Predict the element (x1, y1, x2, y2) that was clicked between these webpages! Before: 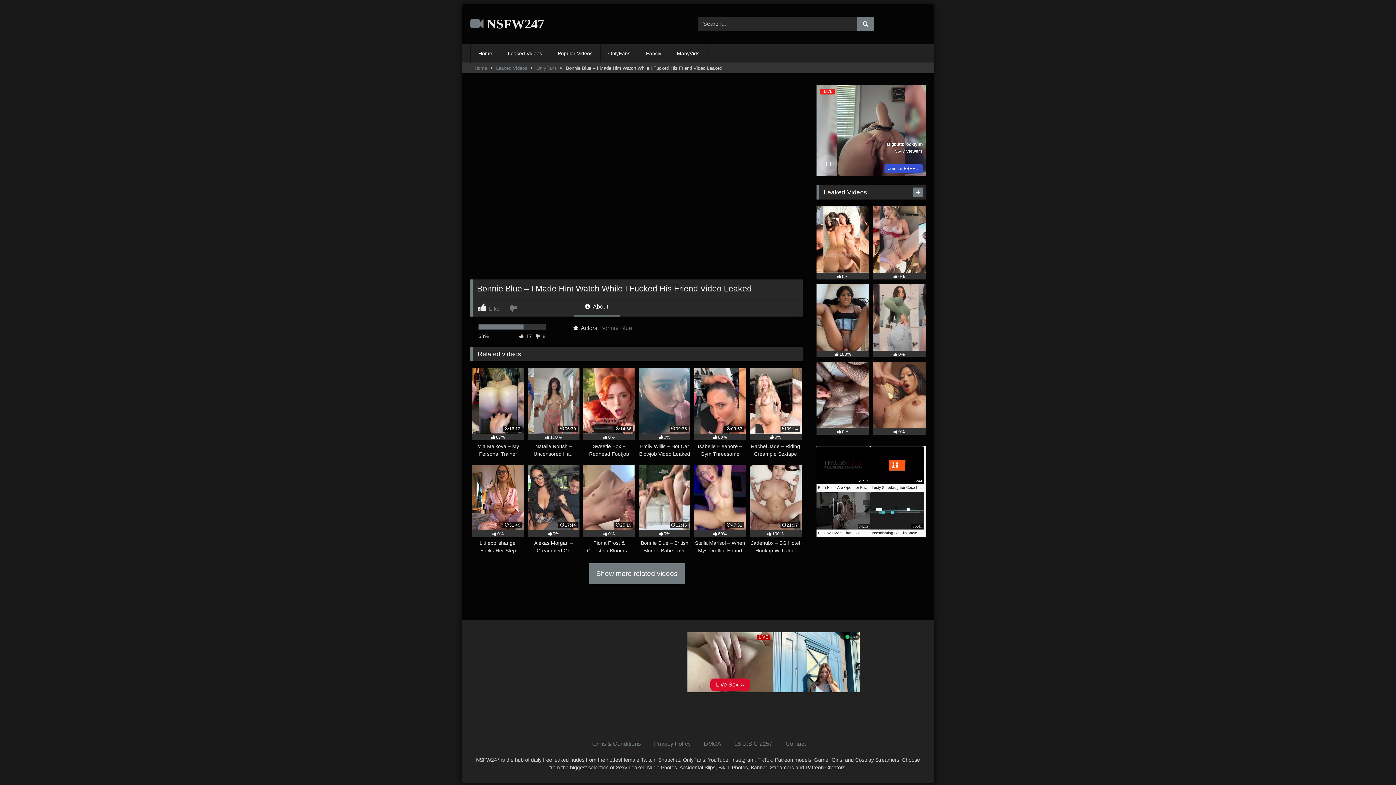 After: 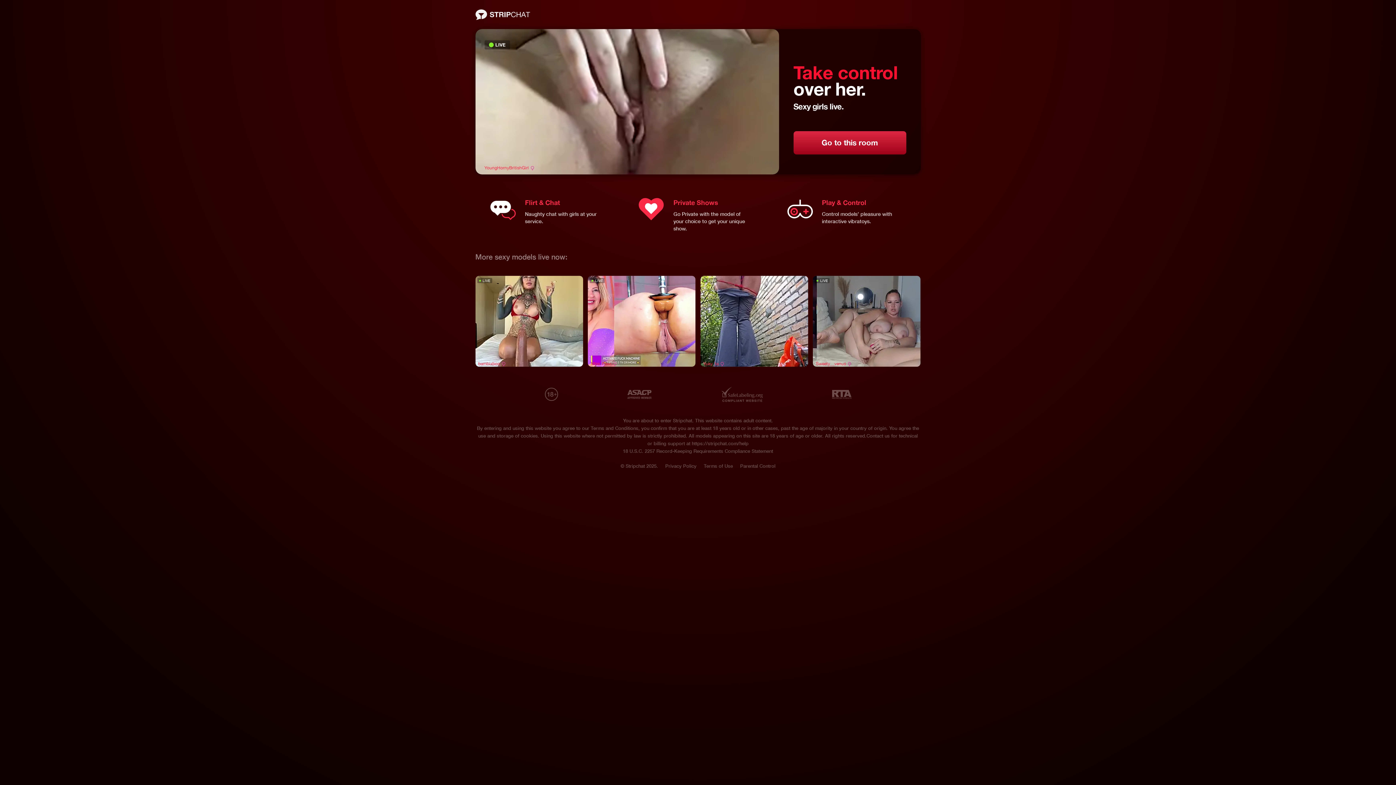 Action: bbox: (550, 44, 600, 62) label: Popular Videos